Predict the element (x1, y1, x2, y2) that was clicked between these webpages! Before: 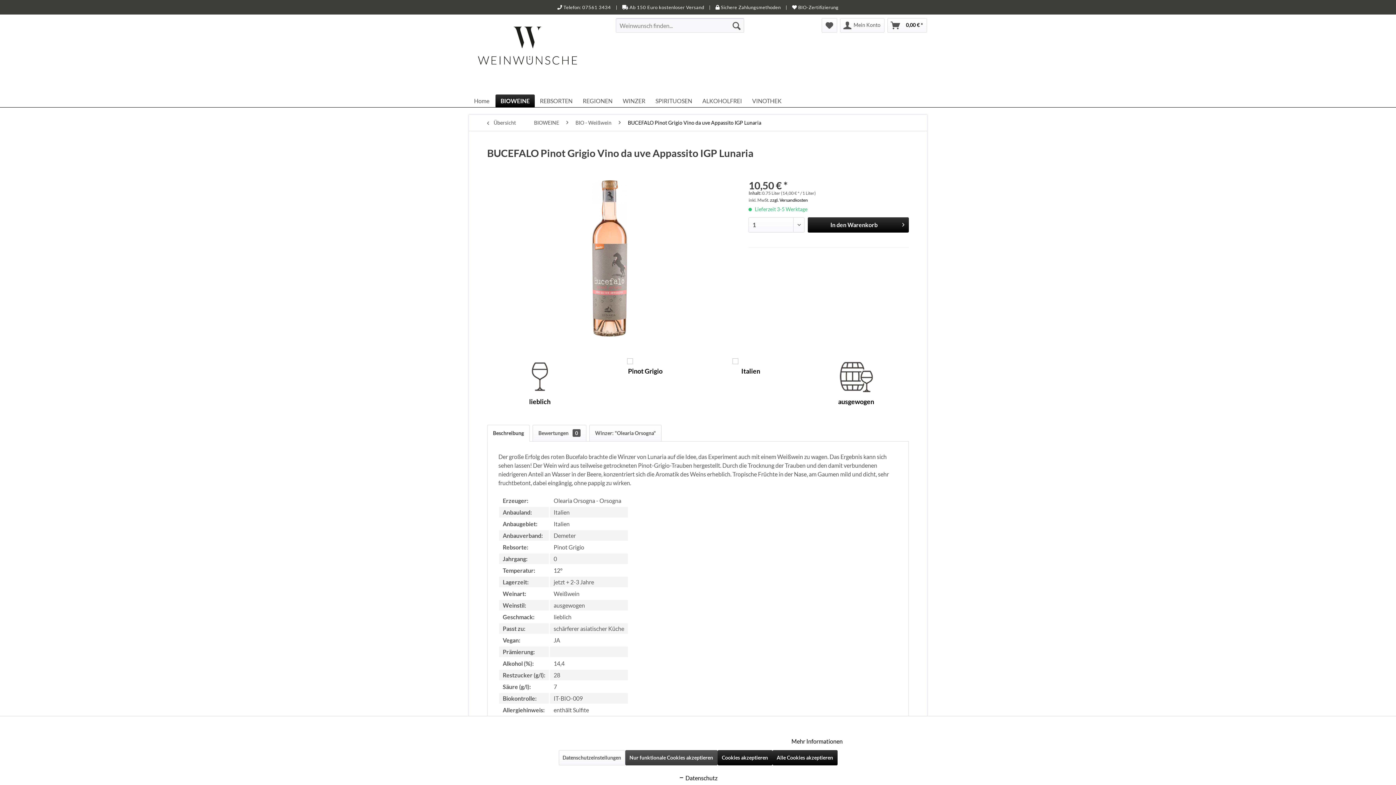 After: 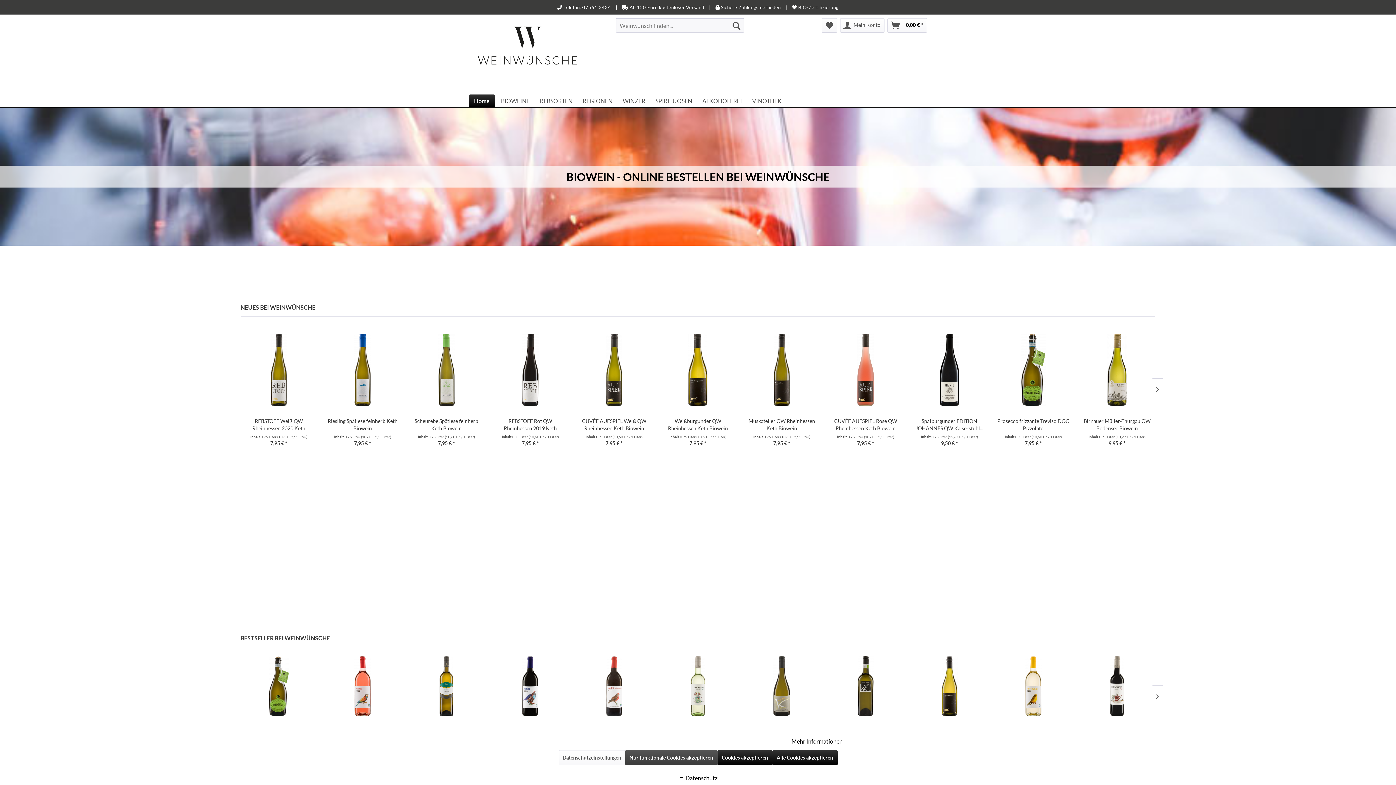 Action: bbox: (472, 18, 582, 90)